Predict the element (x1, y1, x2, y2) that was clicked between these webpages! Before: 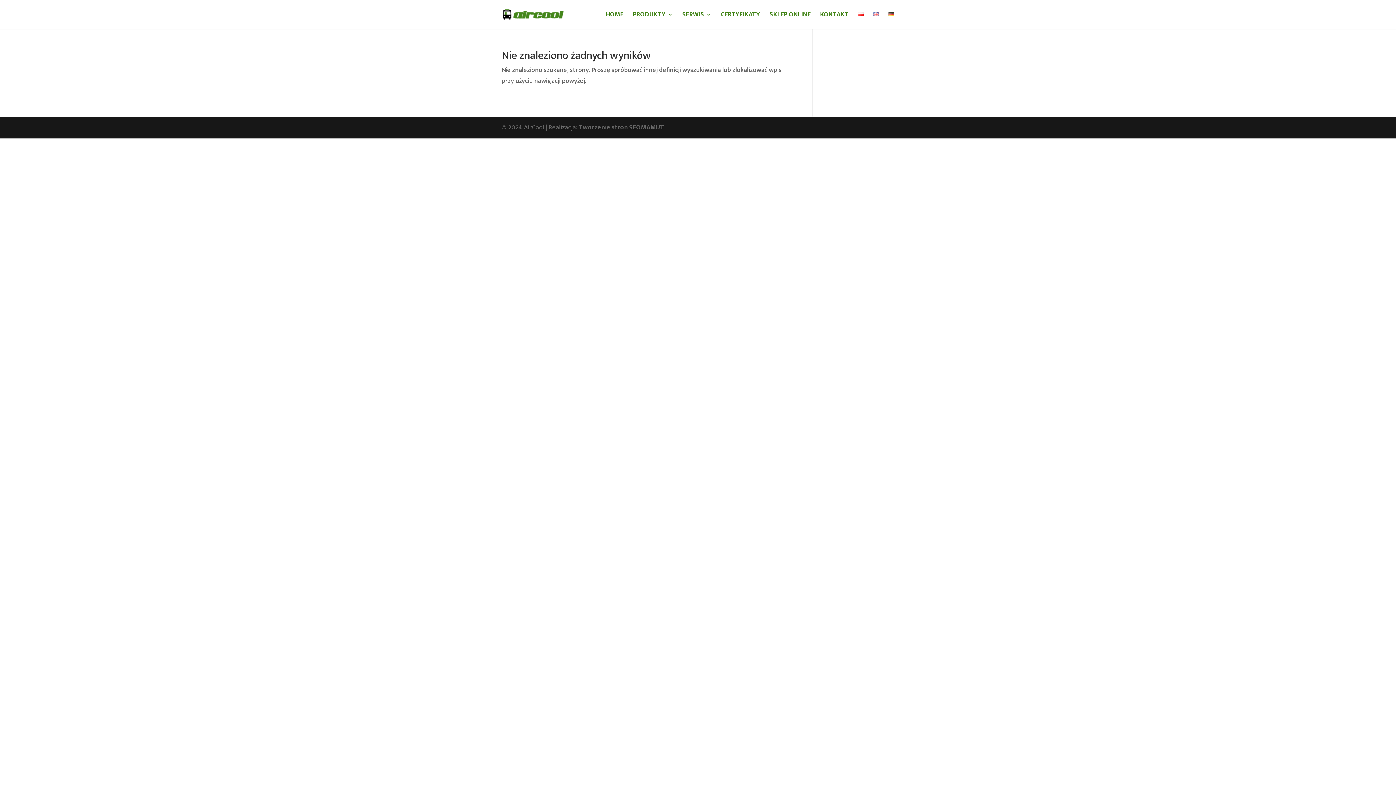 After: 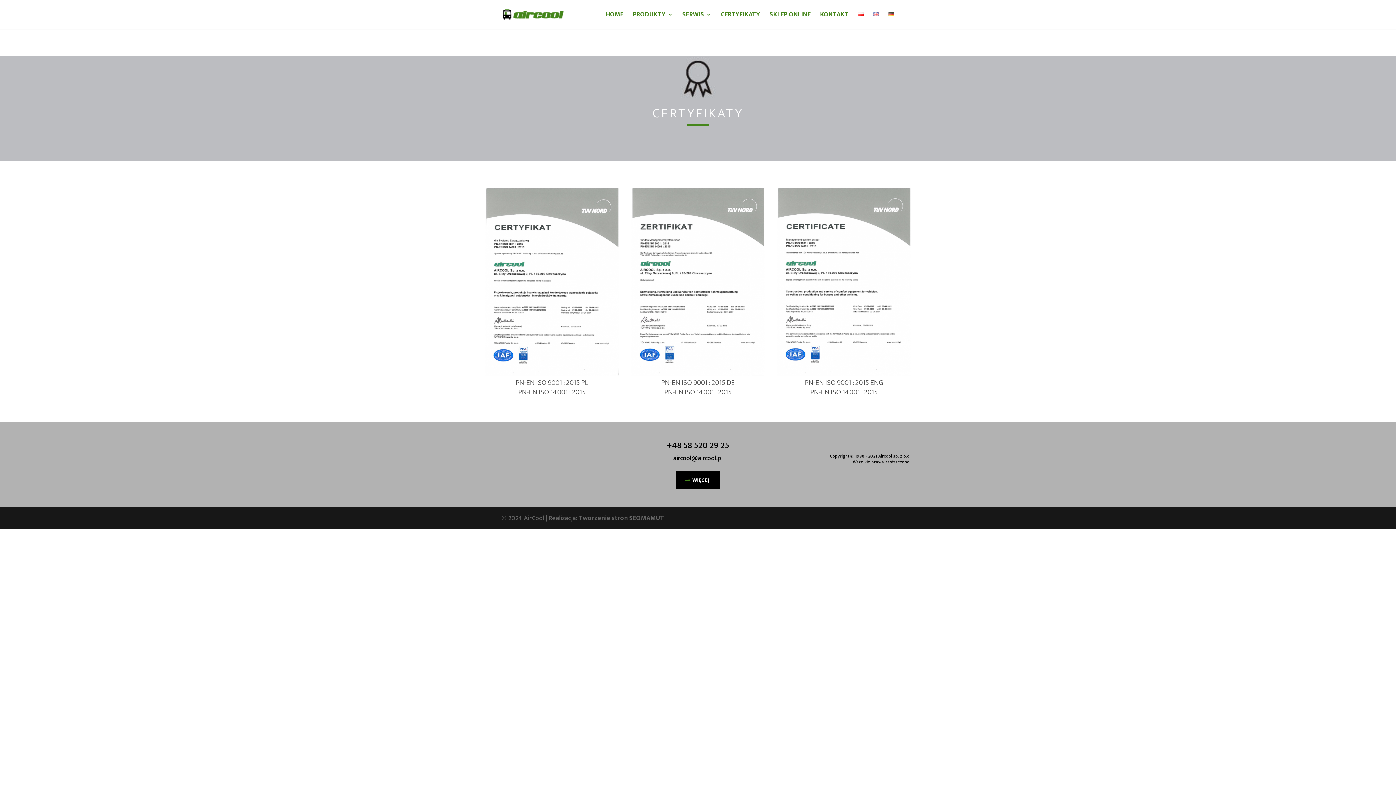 Action: label: CERTYFIKATY bbox: (721, 12, 760, 29)